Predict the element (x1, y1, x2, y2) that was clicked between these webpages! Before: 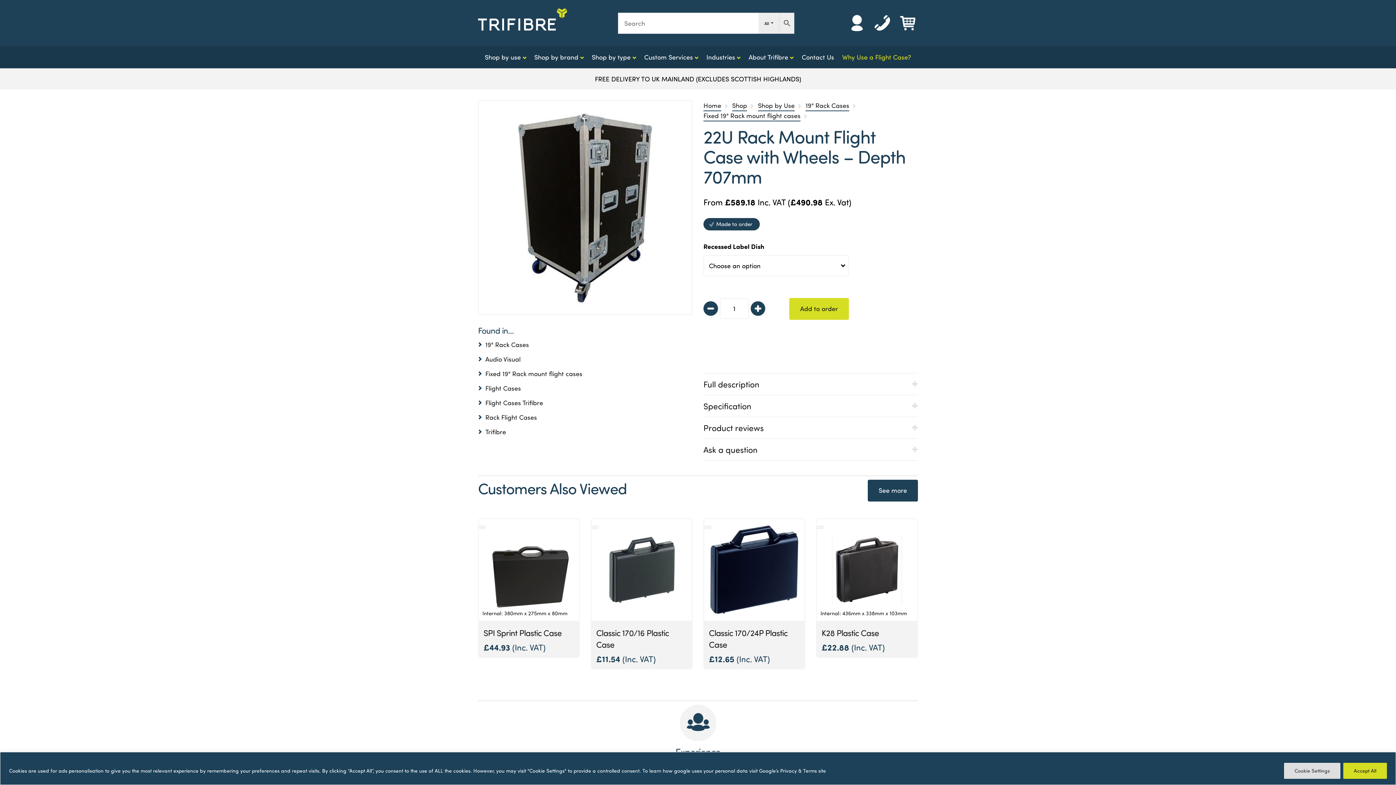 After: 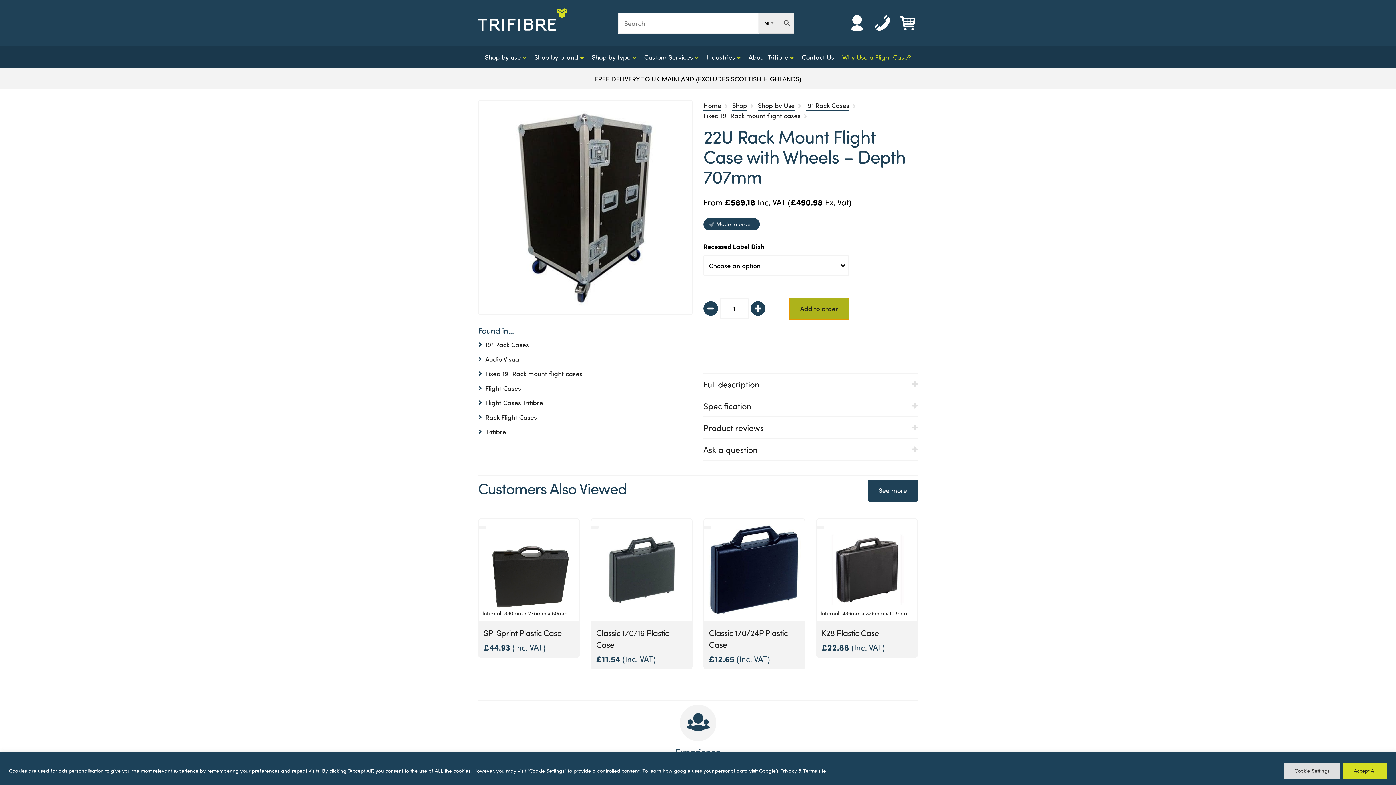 Action: label: Add to order bbox: (789, 298, 849, 320)